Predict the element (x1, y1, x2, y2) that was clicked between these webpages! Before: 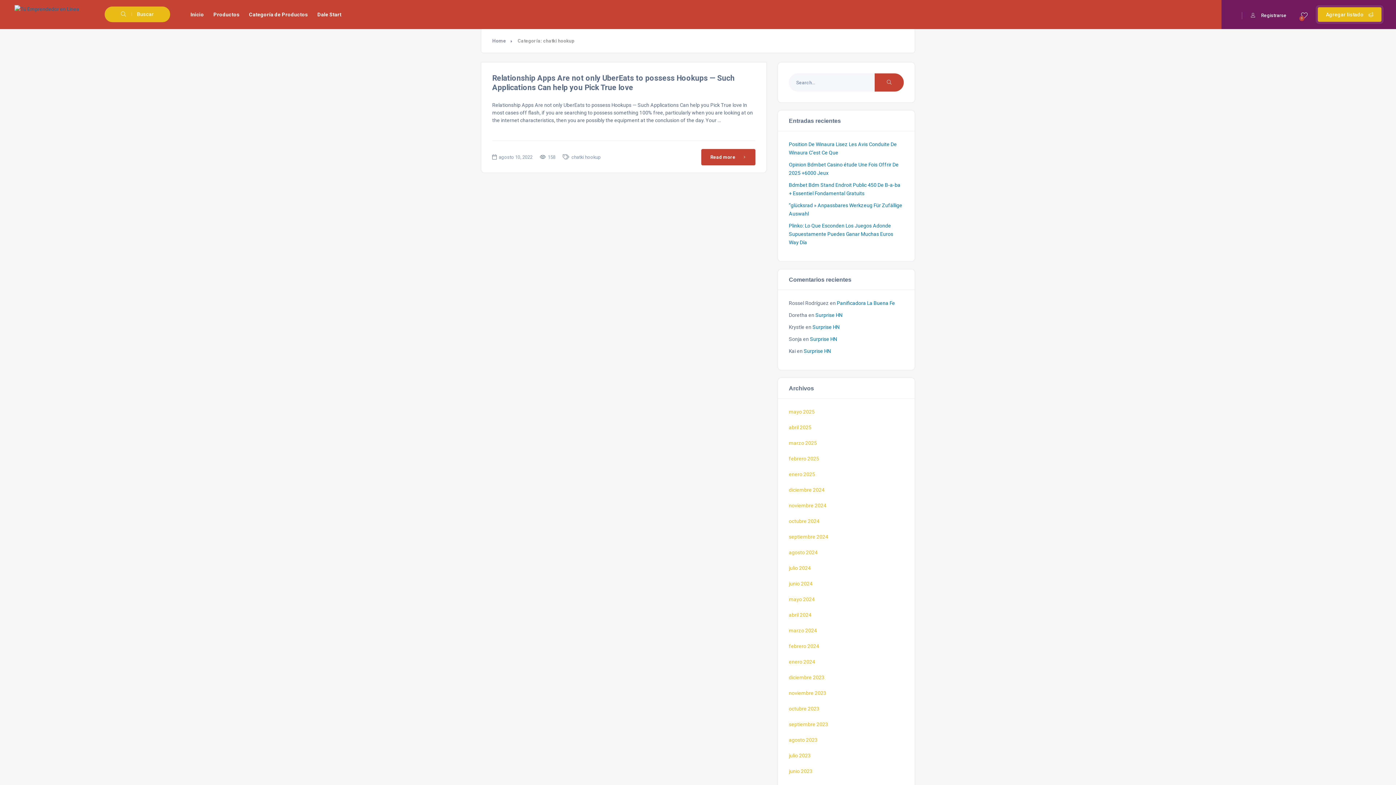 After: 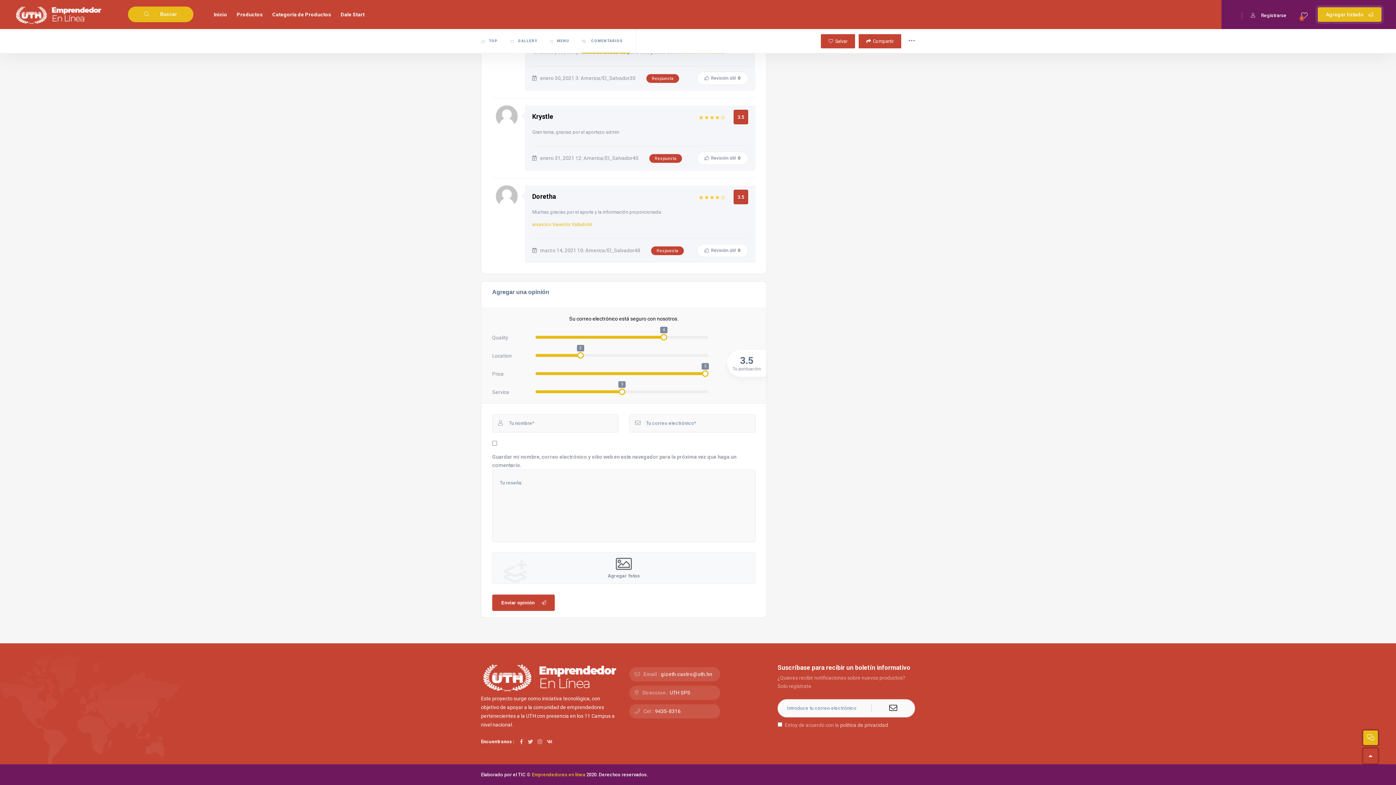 Action: label: Surprise HN bbox: (810, 336, 837, 342)